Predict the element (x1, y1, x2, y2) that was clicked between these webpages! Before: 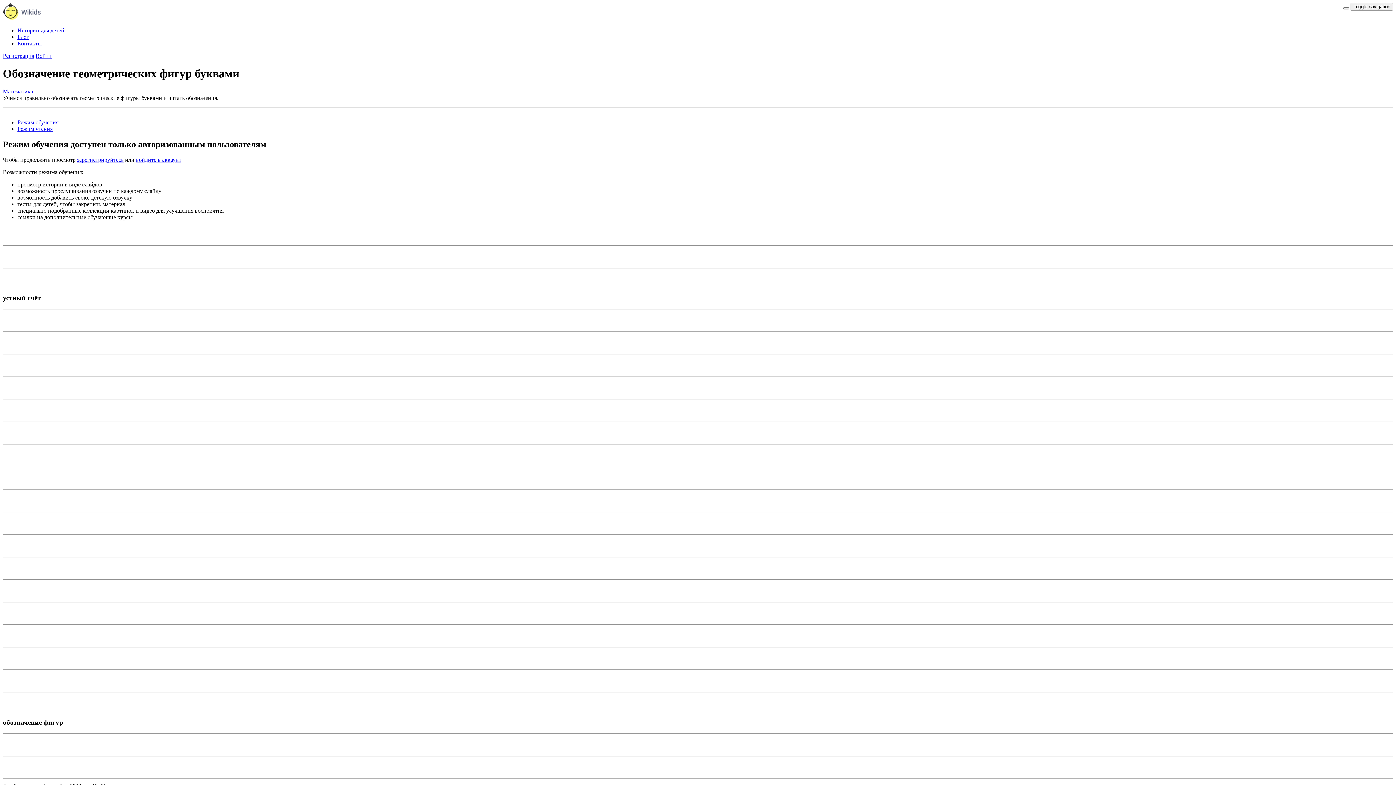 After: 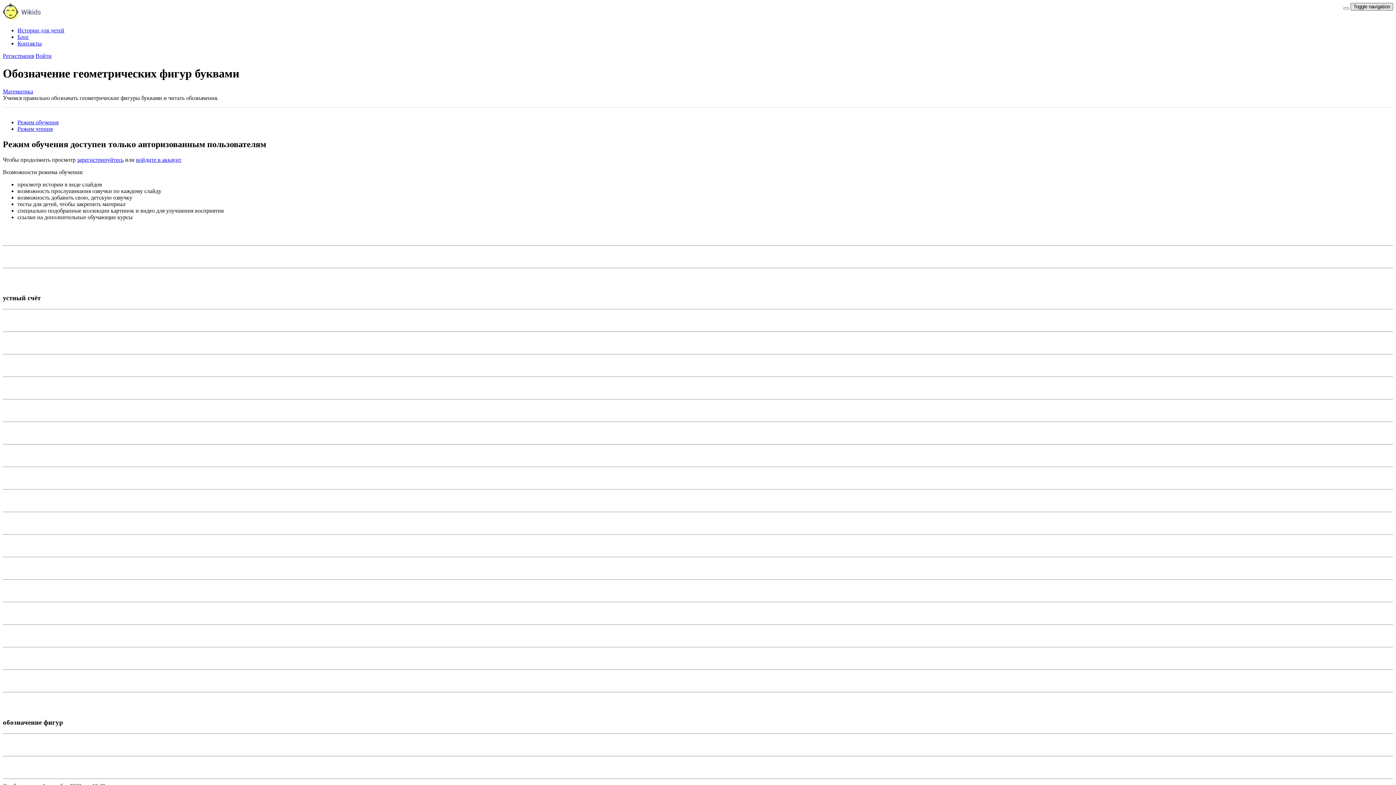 Action: label: Toggle navigation bbox: (1350, 2, 1393, 10)